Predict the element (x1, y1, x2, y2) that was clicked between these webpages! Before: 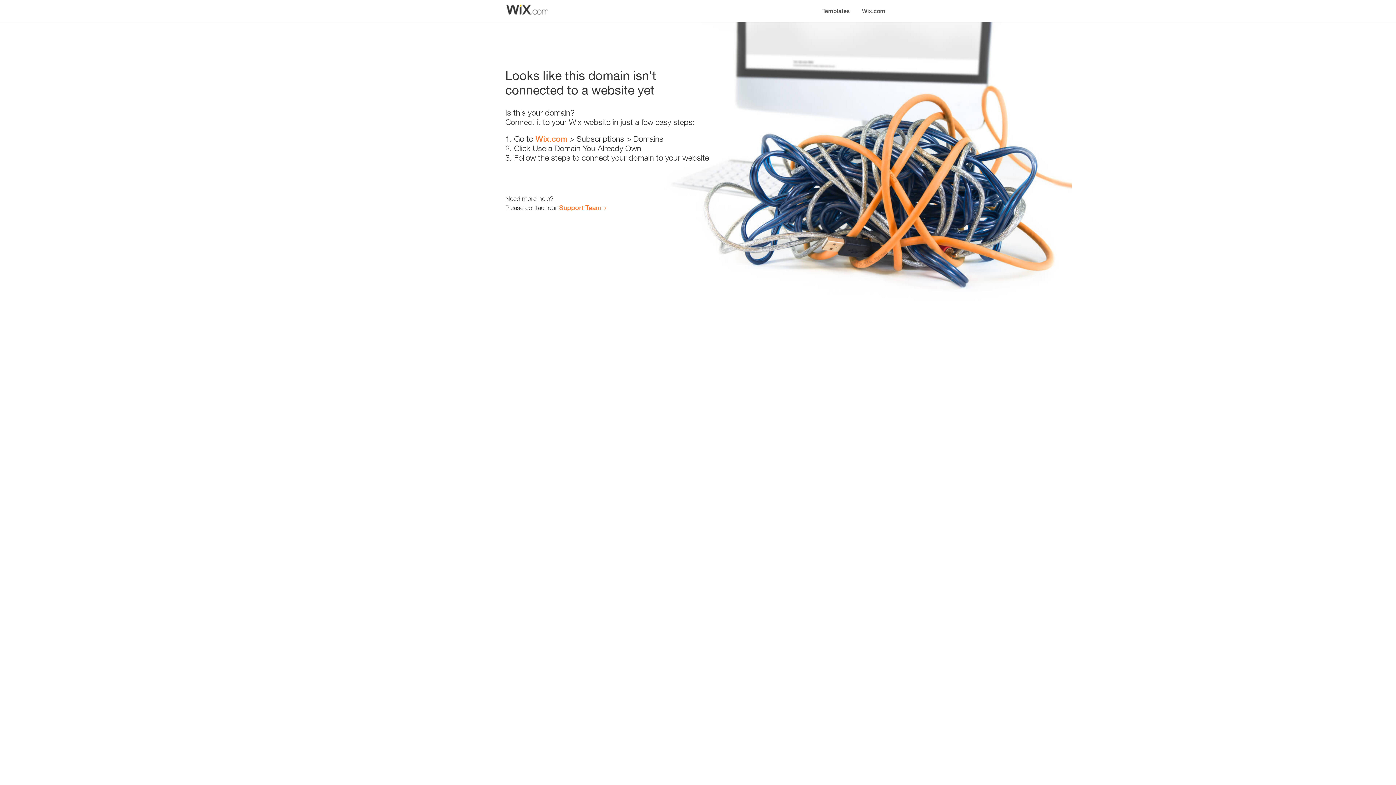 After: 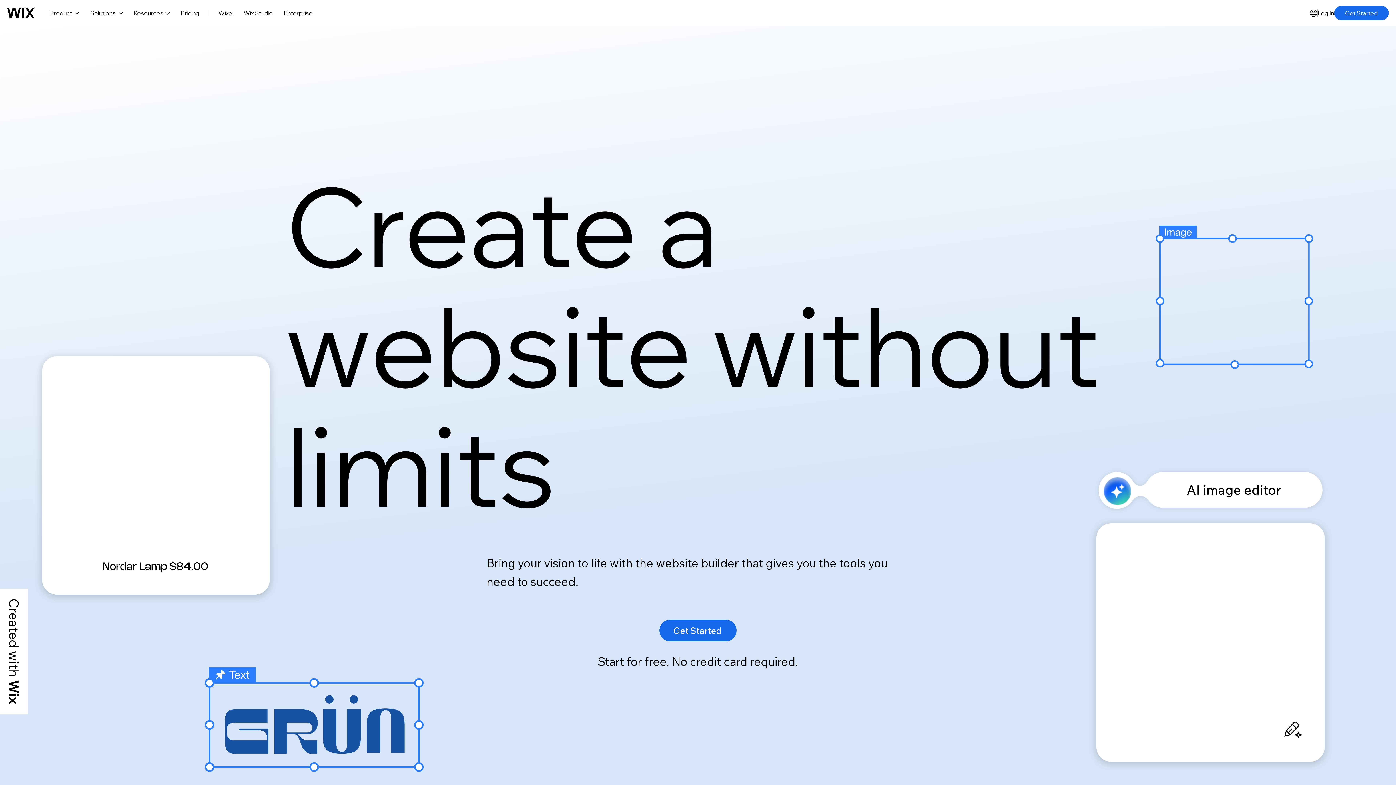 Action: label: Wix.com bbox: (856, 0, 890, 14)